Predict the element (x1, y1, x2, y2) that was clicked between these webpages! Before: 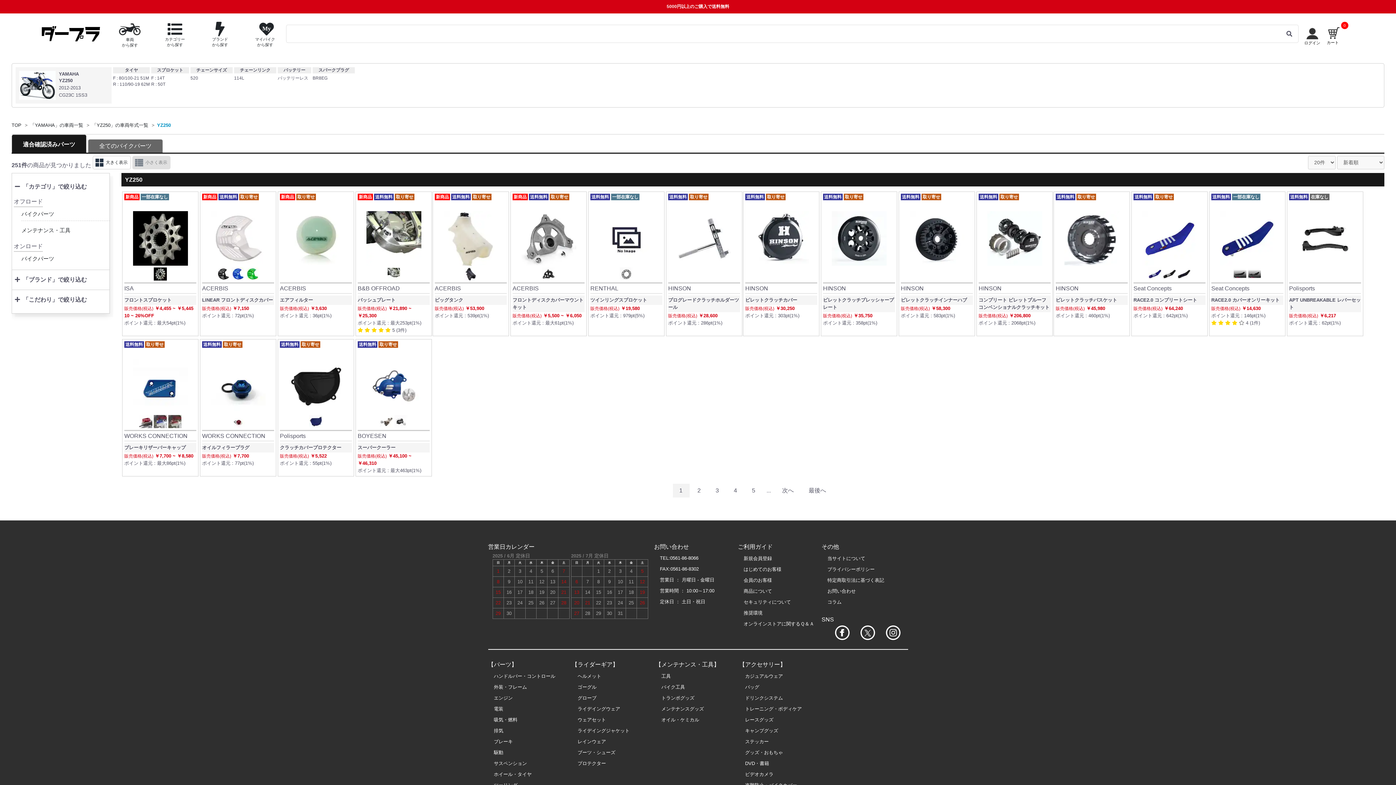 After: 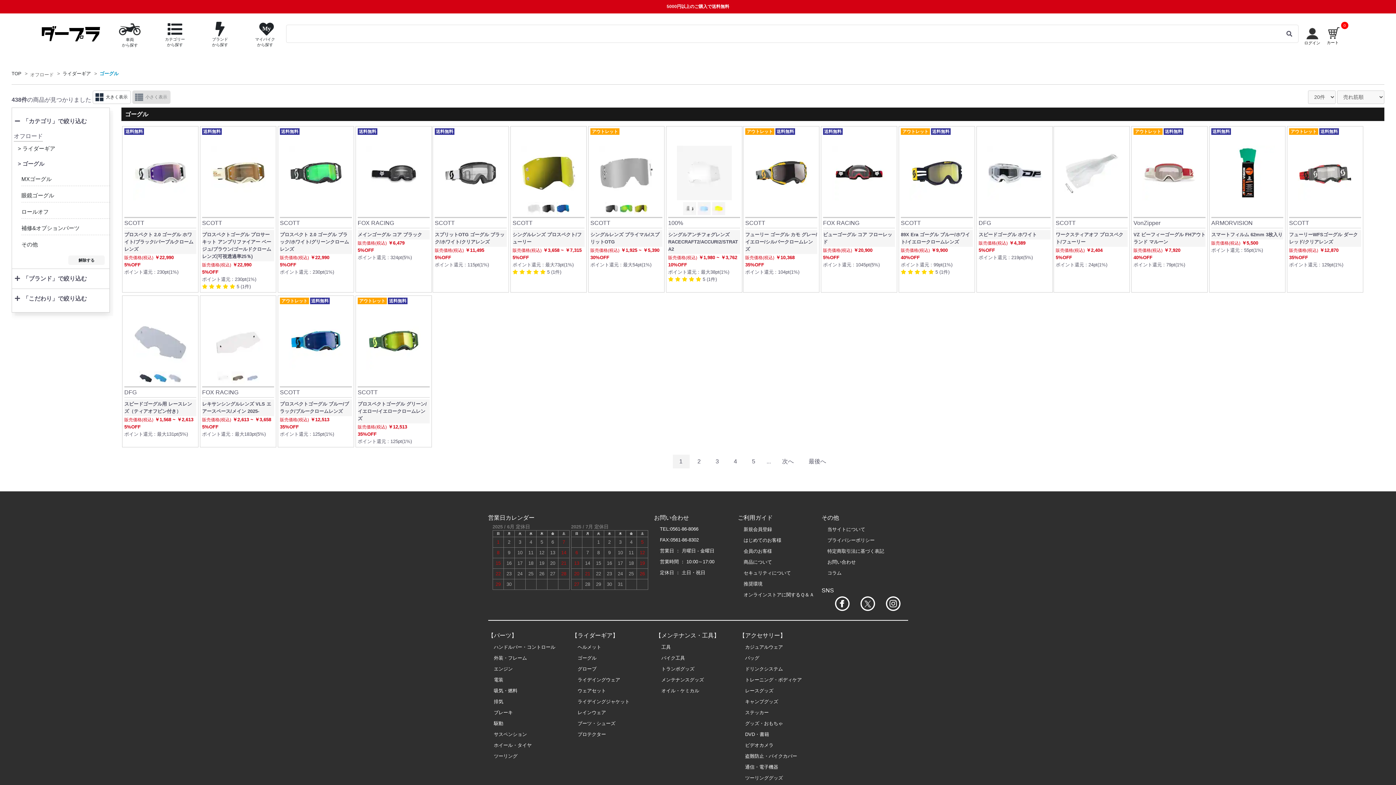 Action: bbox: (577, 684, 596, 690) label: ゴーグル